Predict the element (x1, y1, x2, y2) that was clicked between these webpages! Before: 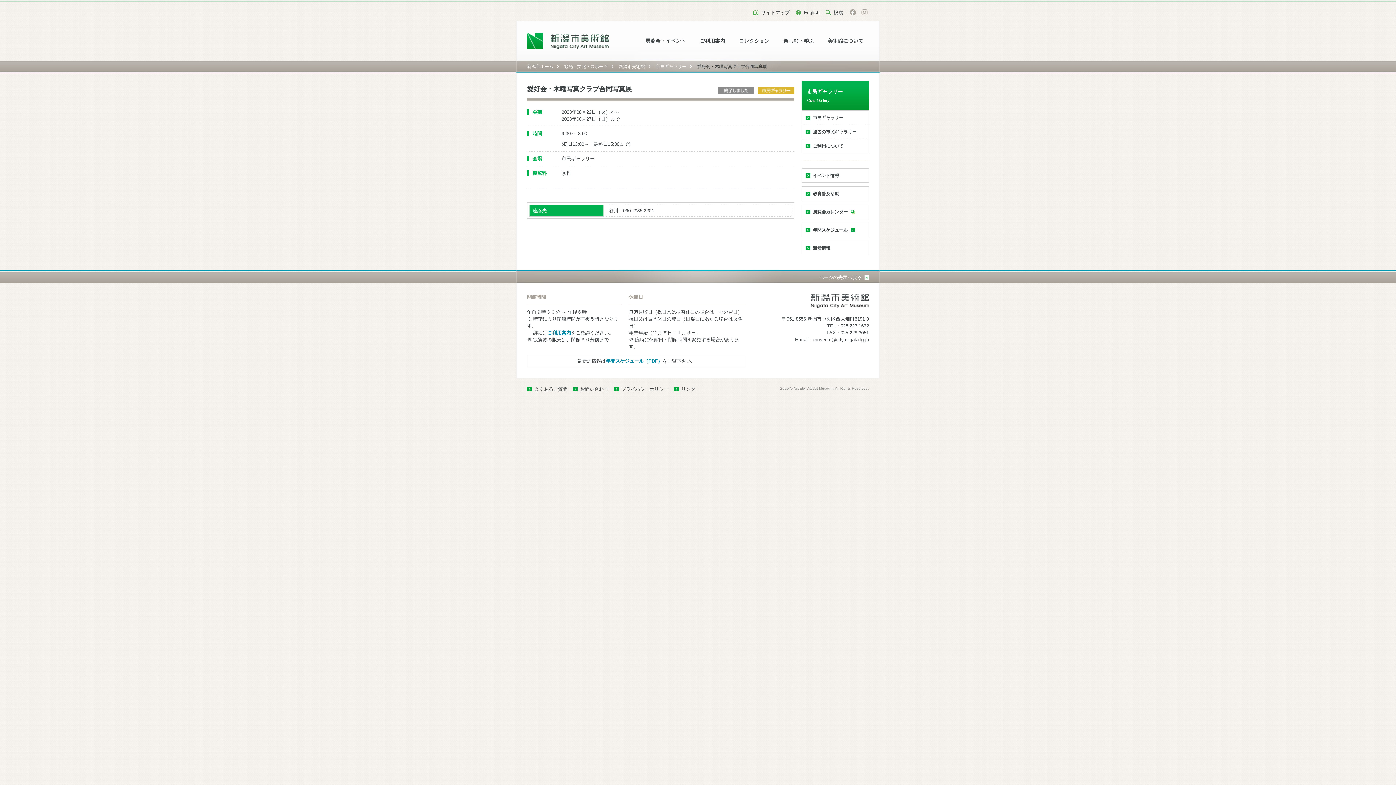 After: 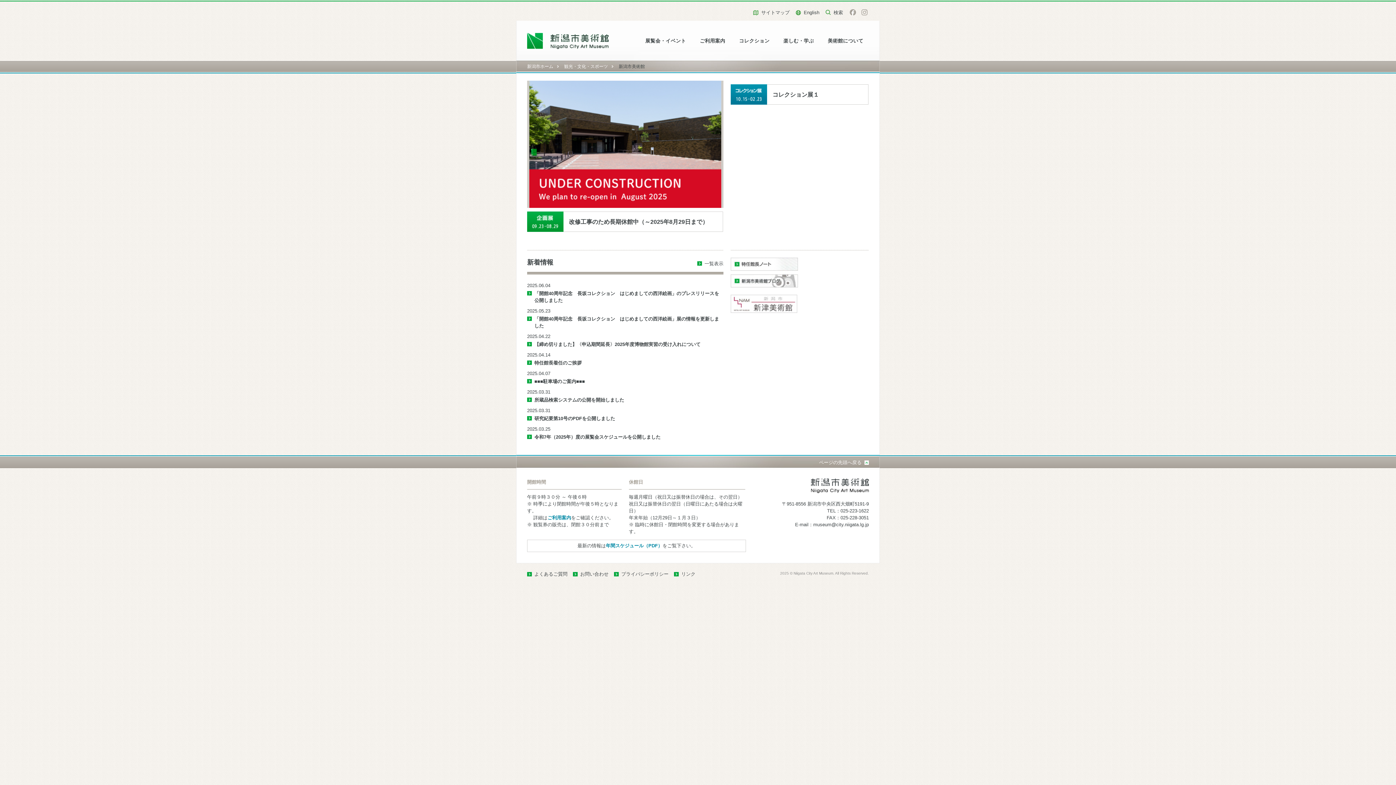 Action: bbox: (527, 32, 609, 49)